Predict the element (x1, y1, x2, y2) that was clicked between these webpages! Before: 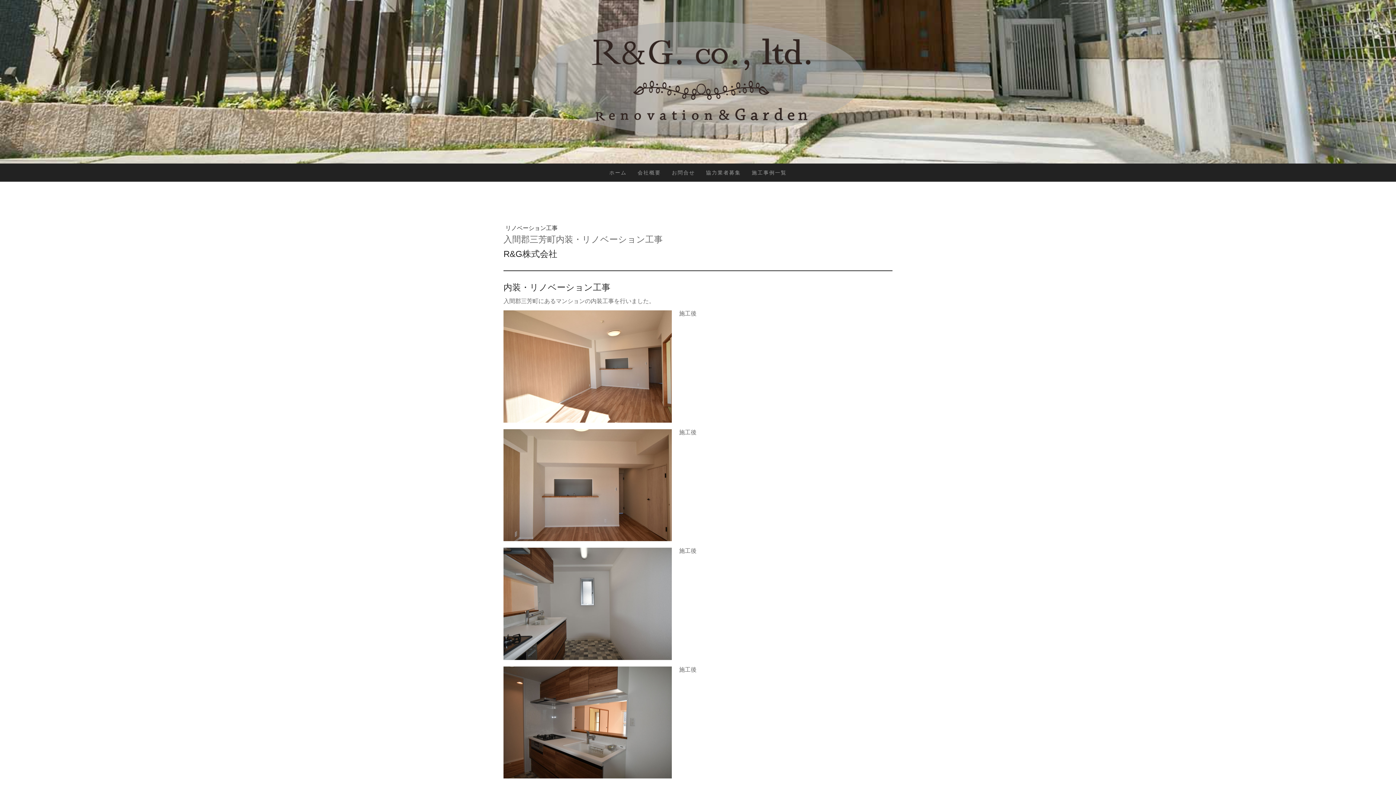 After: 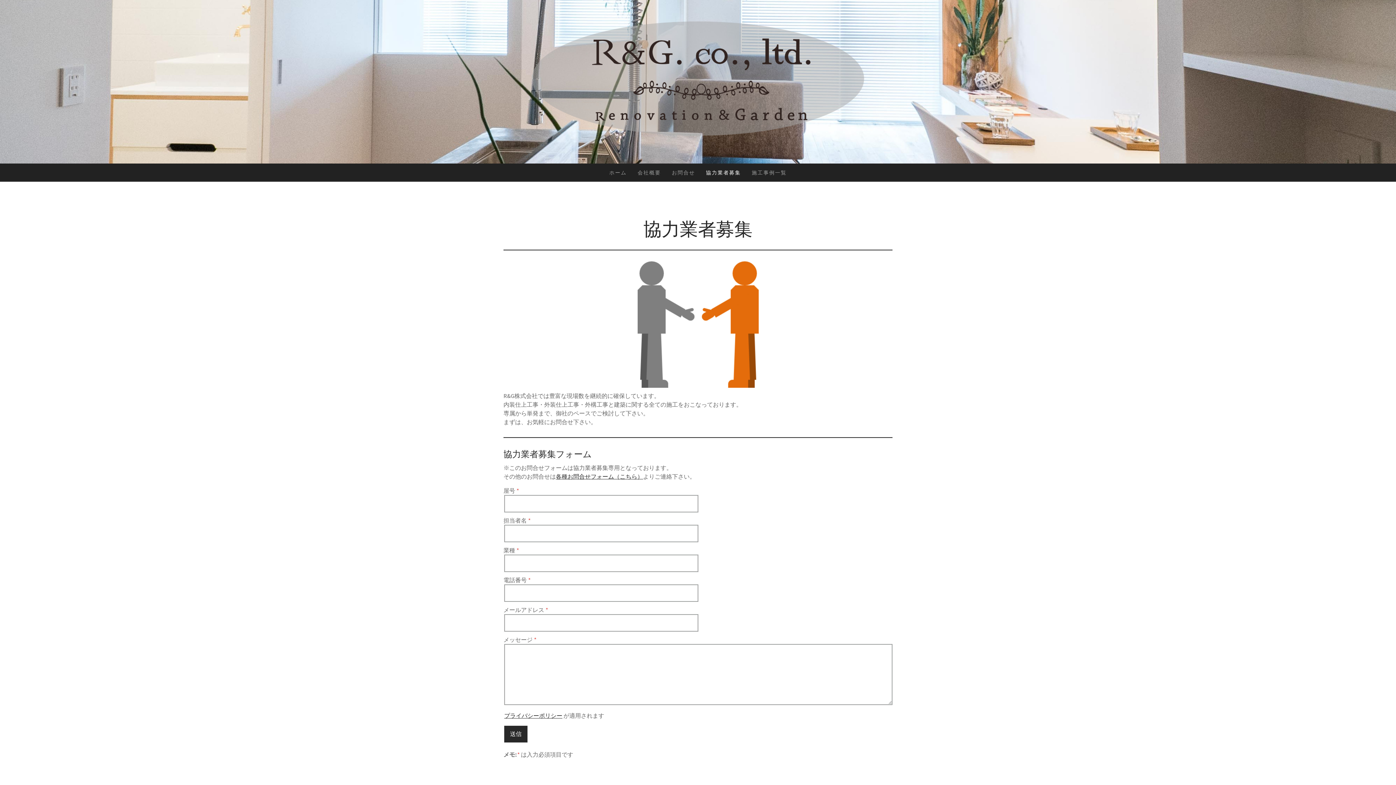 Action: label: 協力業者募集 bbox: (700, 163, 746, 181)